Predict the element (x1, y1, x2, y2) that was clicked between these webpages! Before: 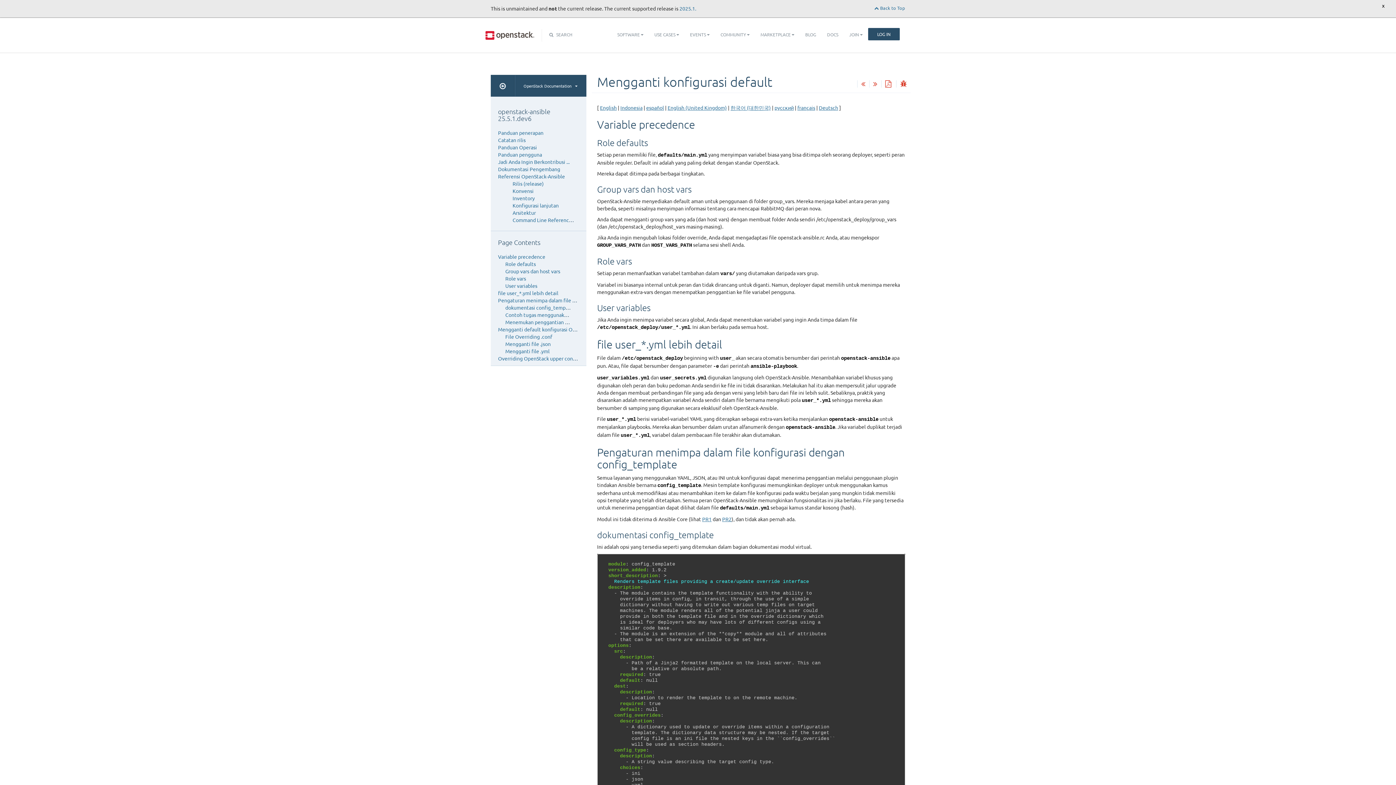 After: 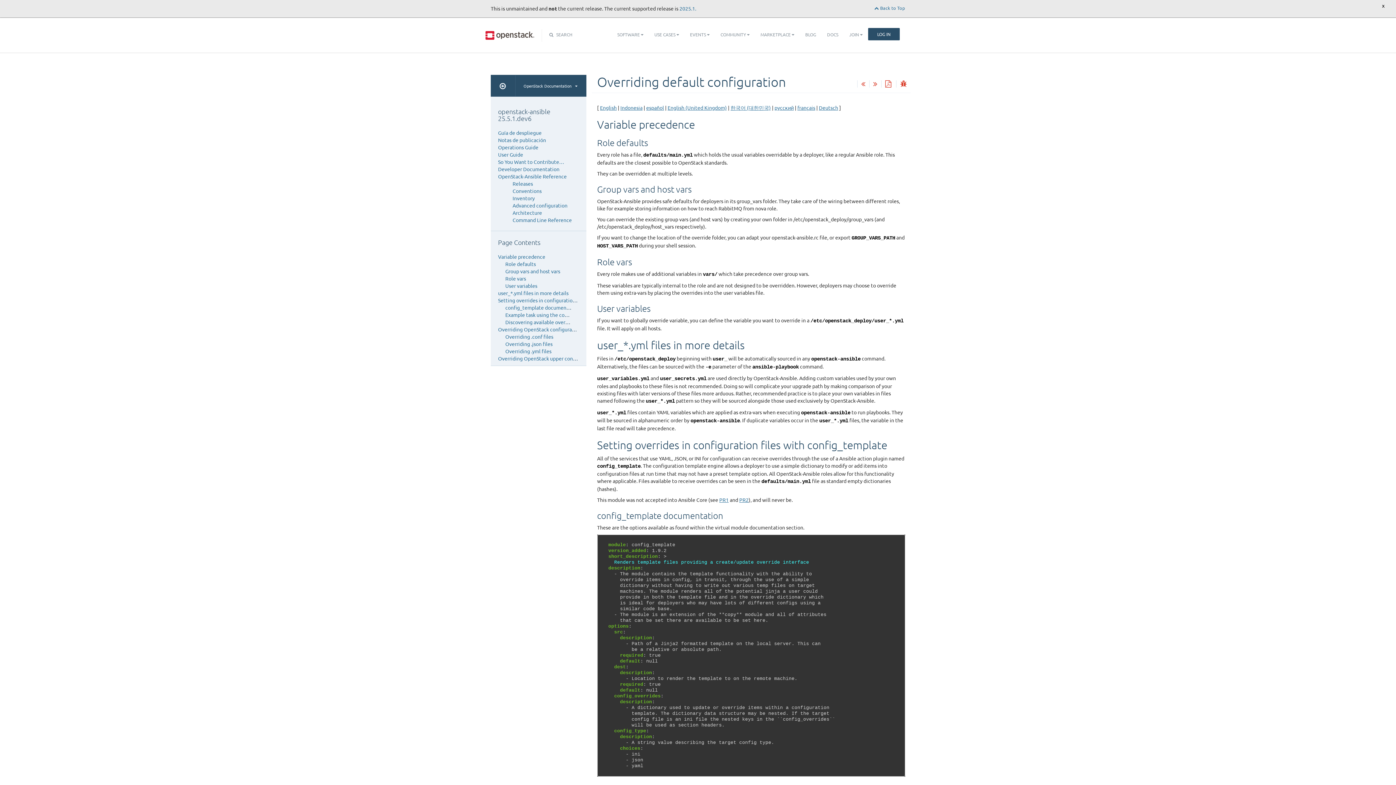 Action: bbox: (646, 104, 664, 110) label: español